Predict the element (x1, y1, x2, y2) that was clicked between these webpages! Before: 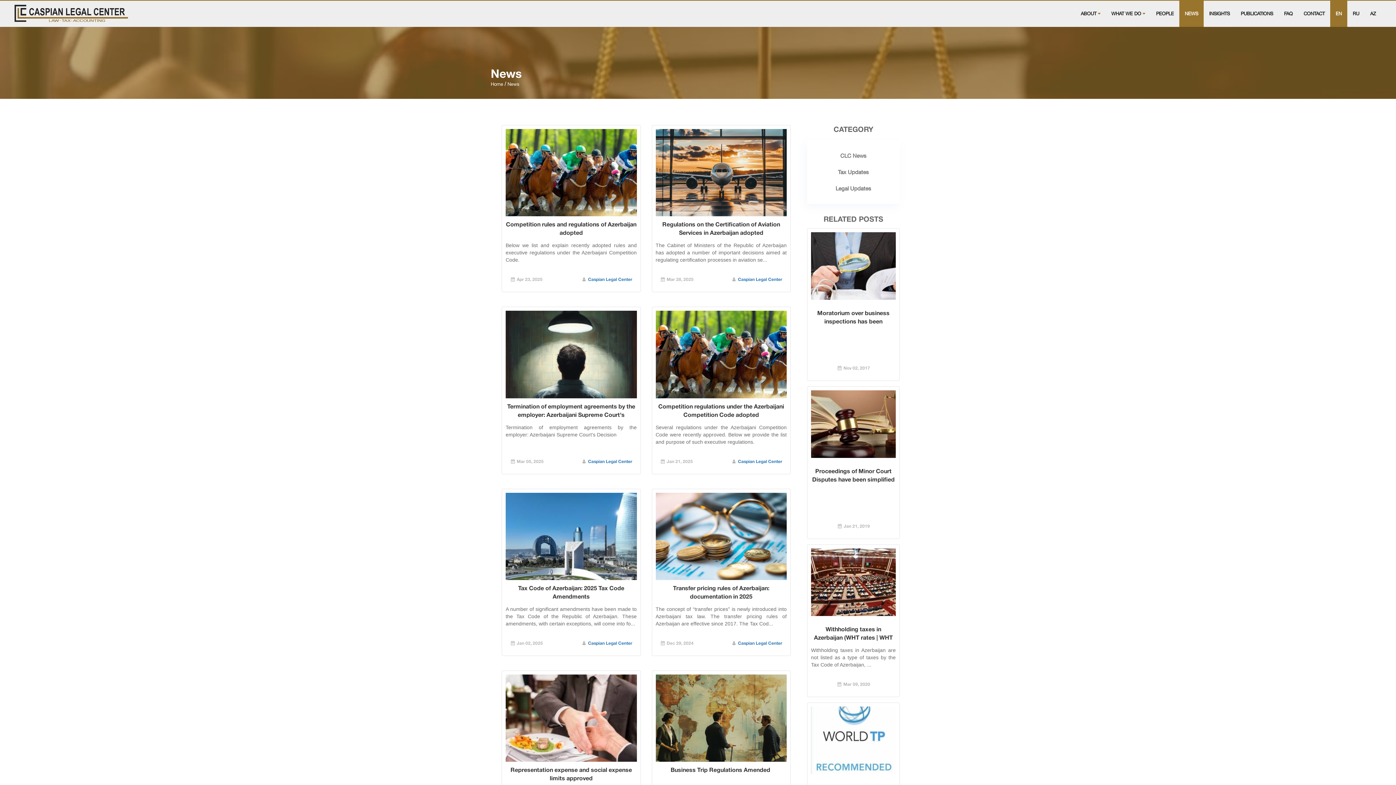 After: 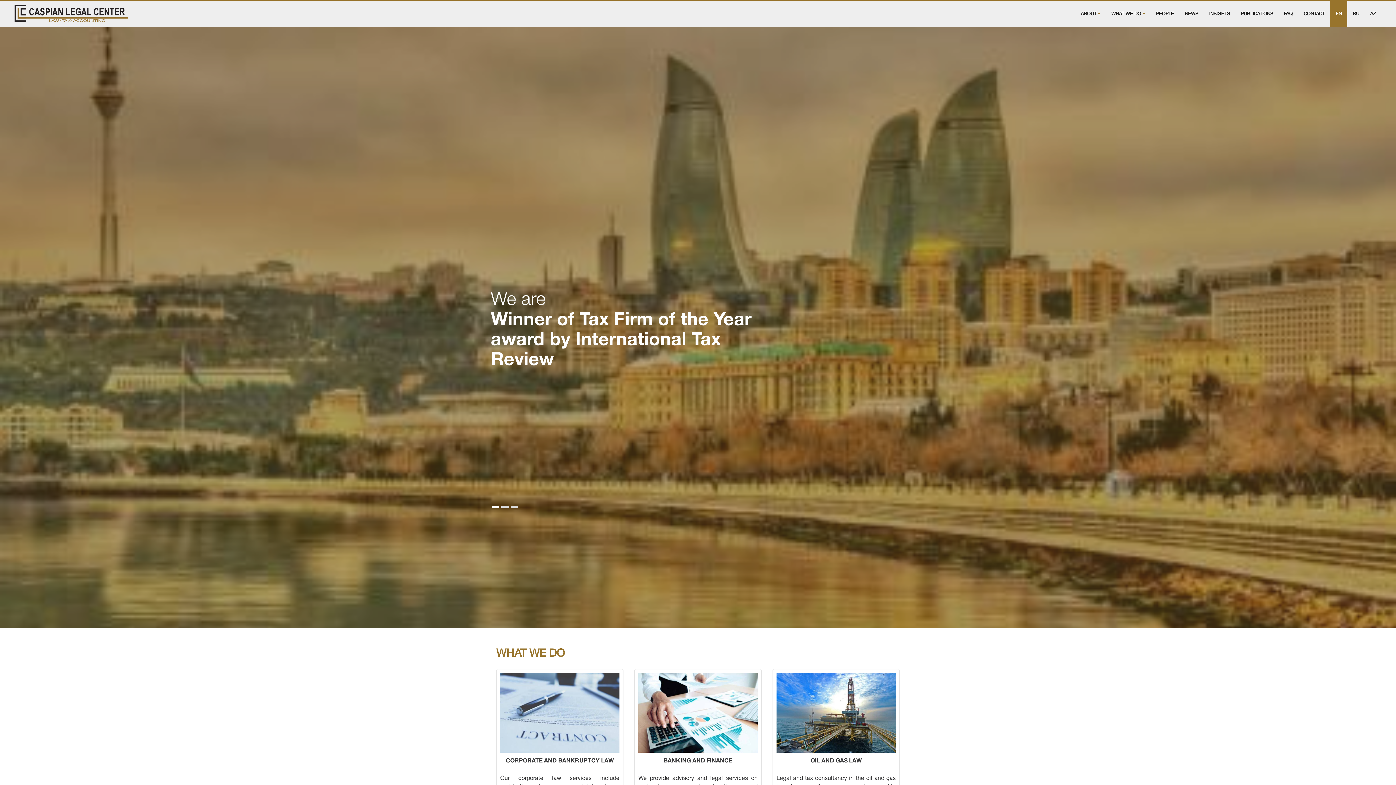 Action: bbox: (588, 458, 632, 464) label: Caspian Legal Center